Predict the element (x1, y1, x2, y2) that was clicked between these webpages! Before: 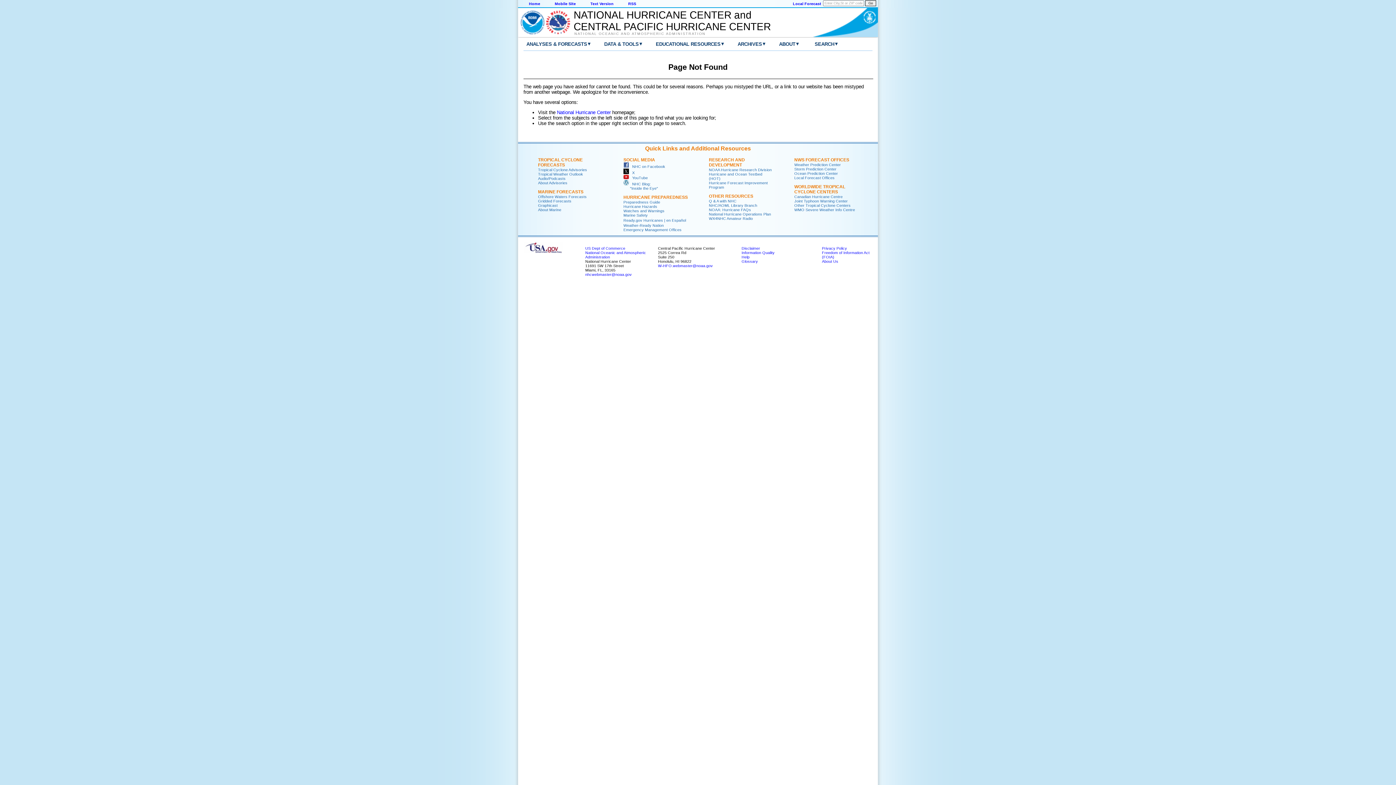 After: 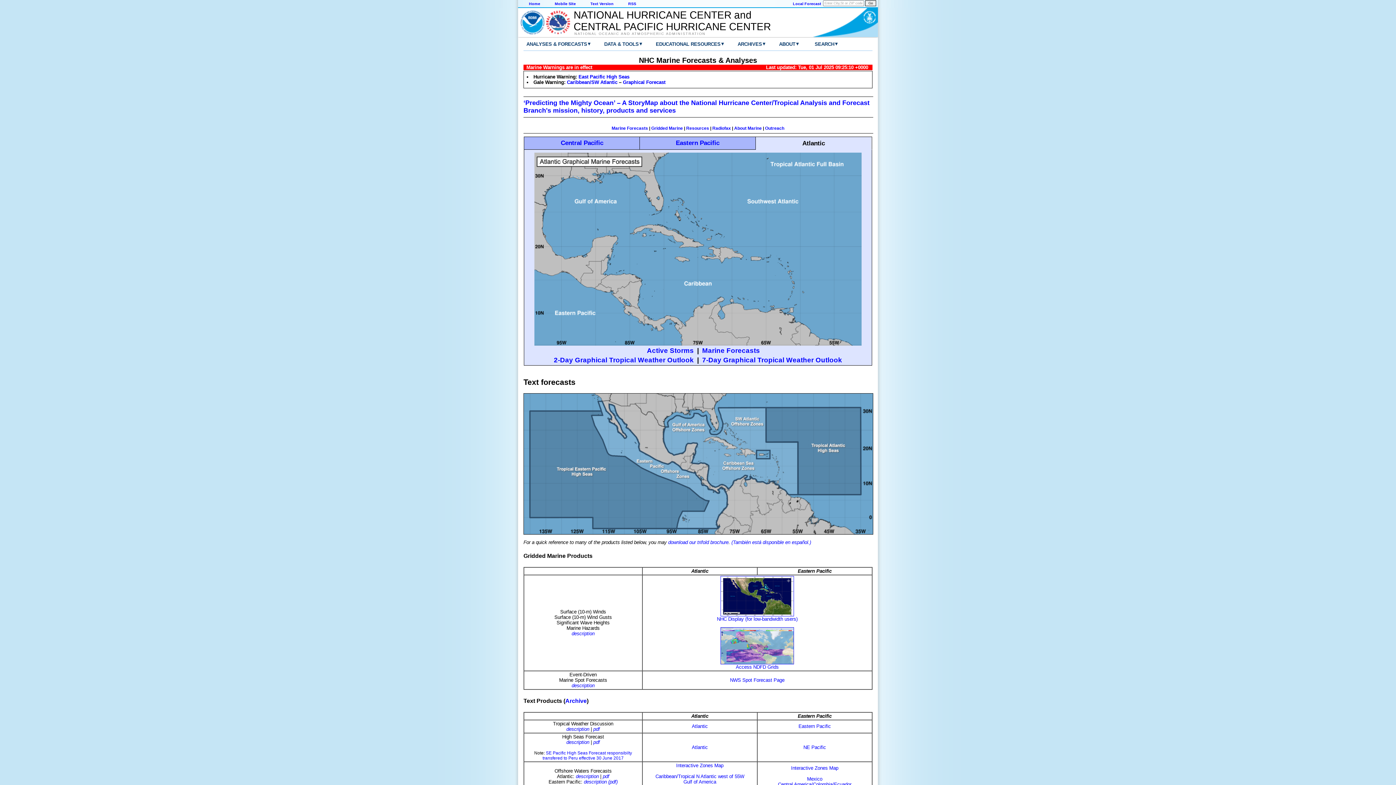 Action: label: MARINE FORECASTS bbox: (538, 189, 583, 194)